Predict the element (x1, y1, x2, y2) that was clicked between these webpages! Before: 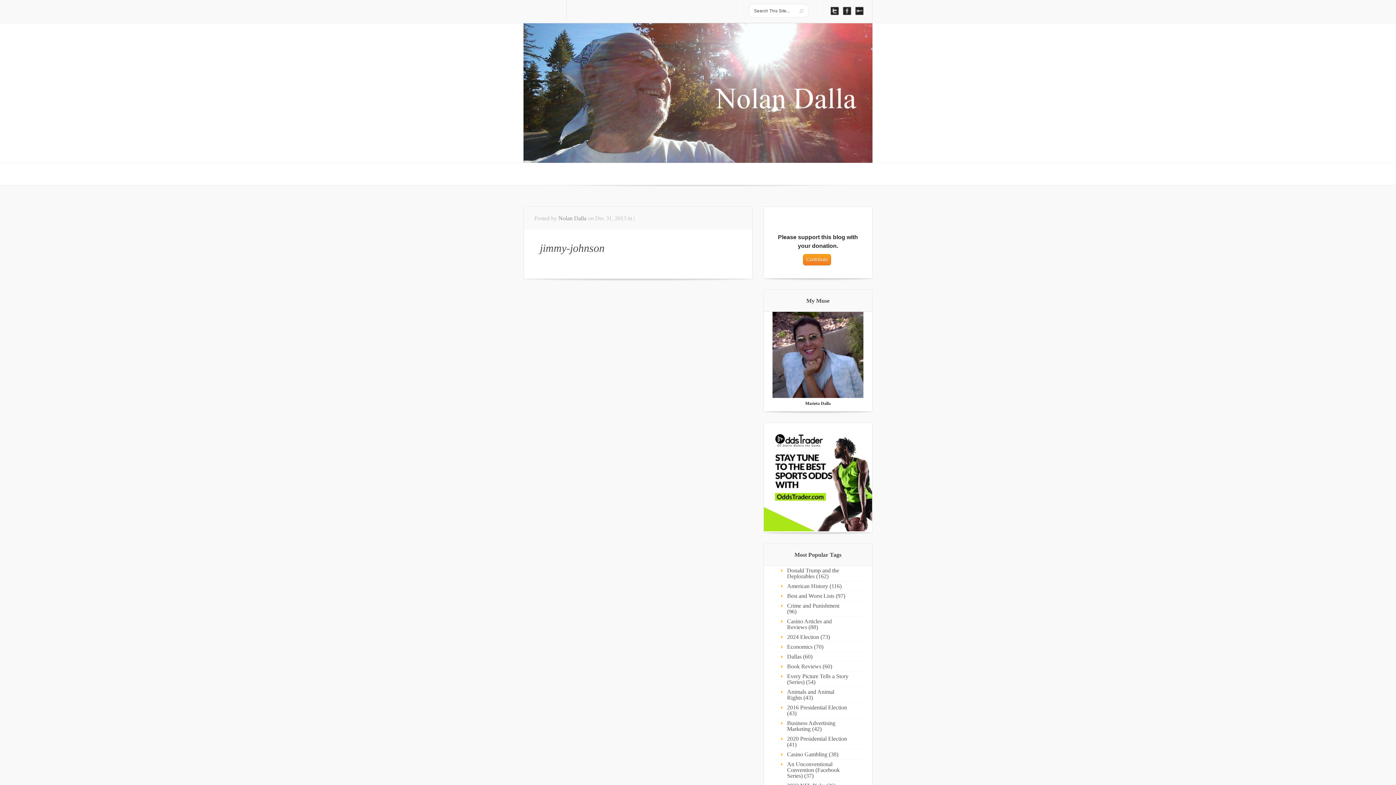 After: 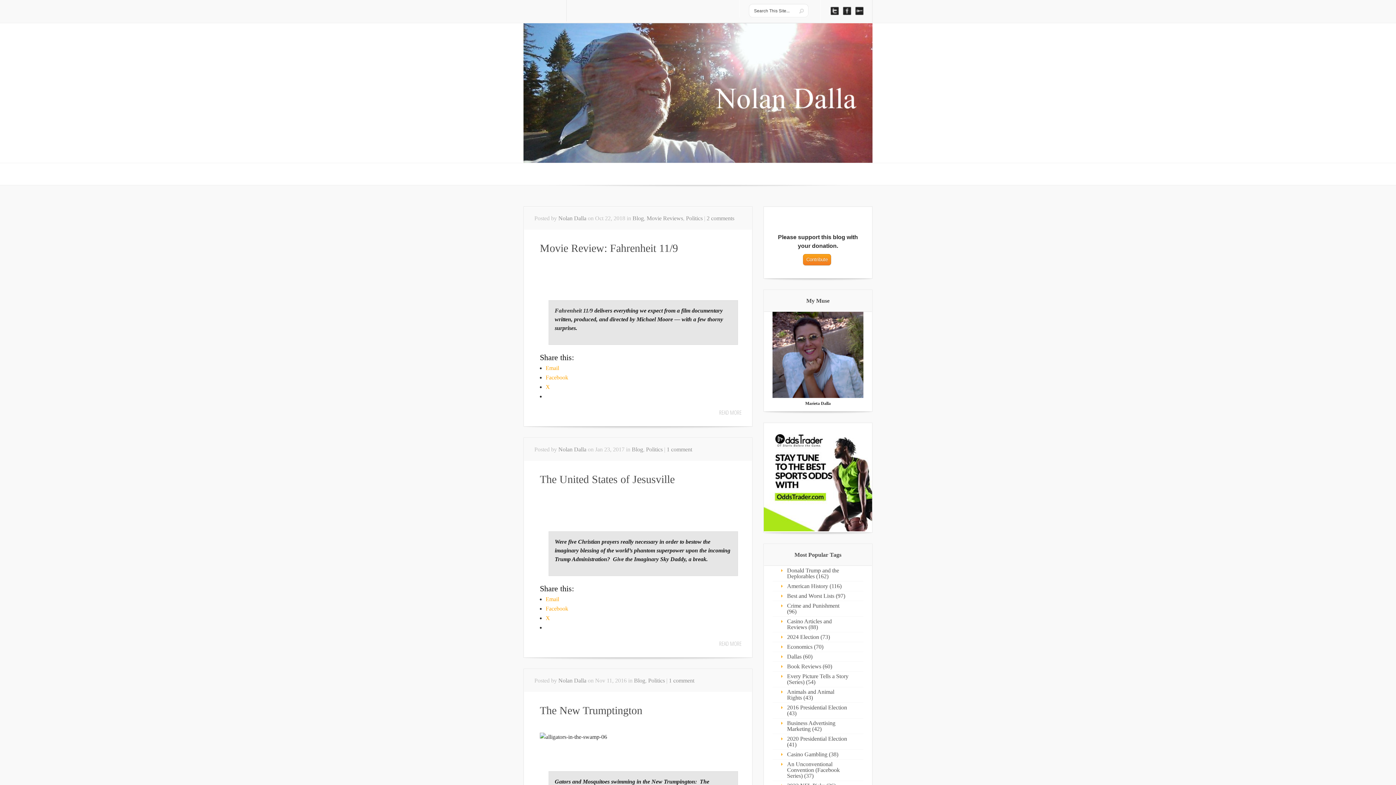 Action: bbox: (772, 703, 863, 718) label: 2016 Presidential Election (43)